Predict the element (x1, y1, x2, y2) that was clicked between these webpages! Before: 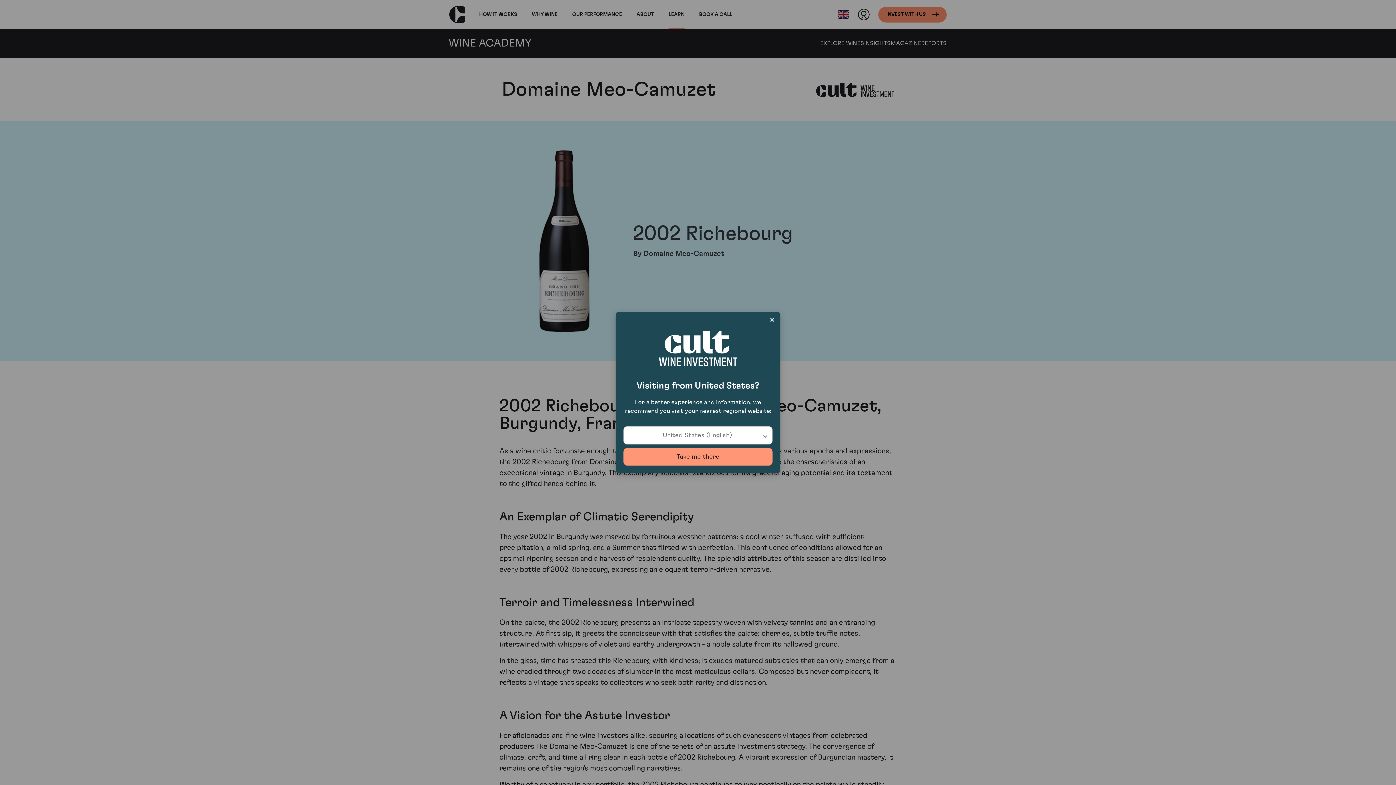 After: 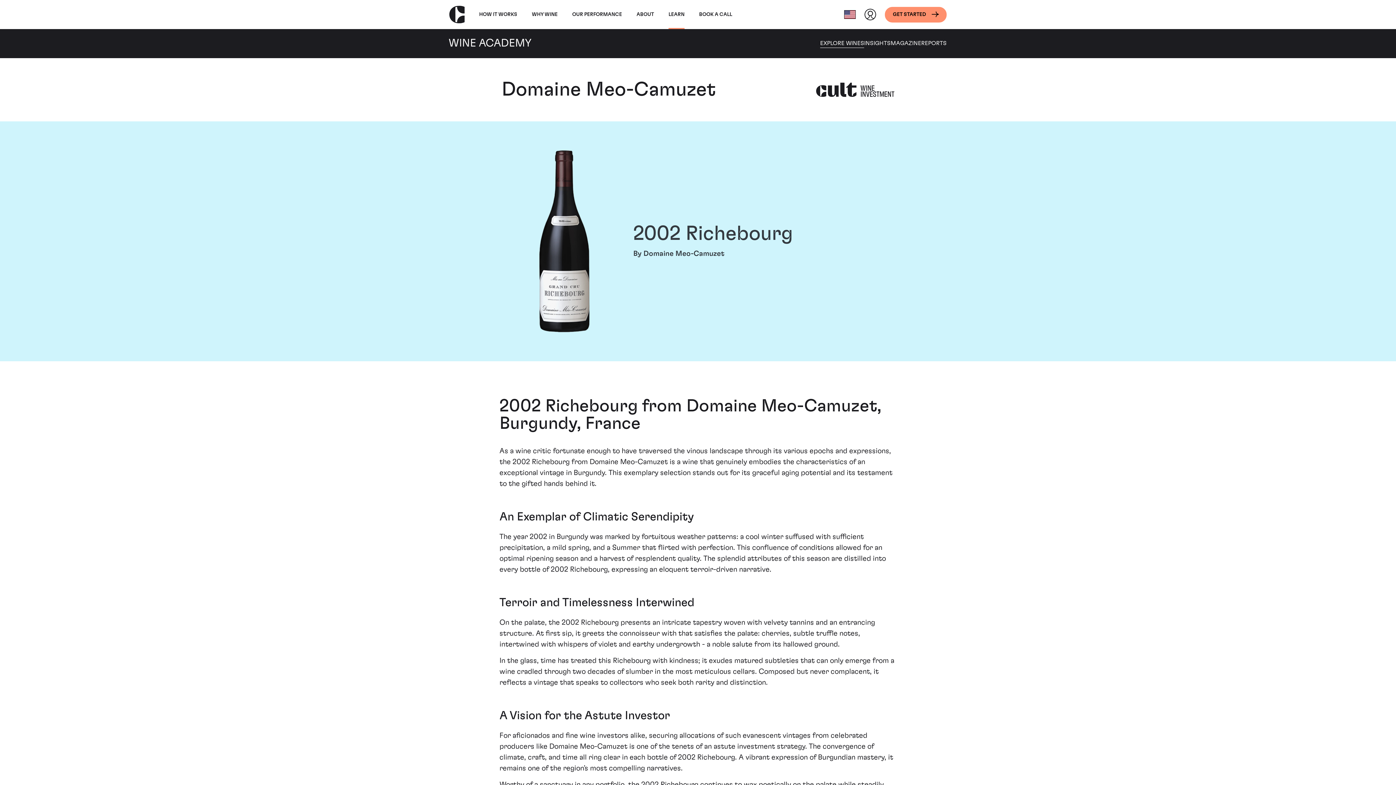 Action: bbox: (623, 430, 772, 447) label: Take me there